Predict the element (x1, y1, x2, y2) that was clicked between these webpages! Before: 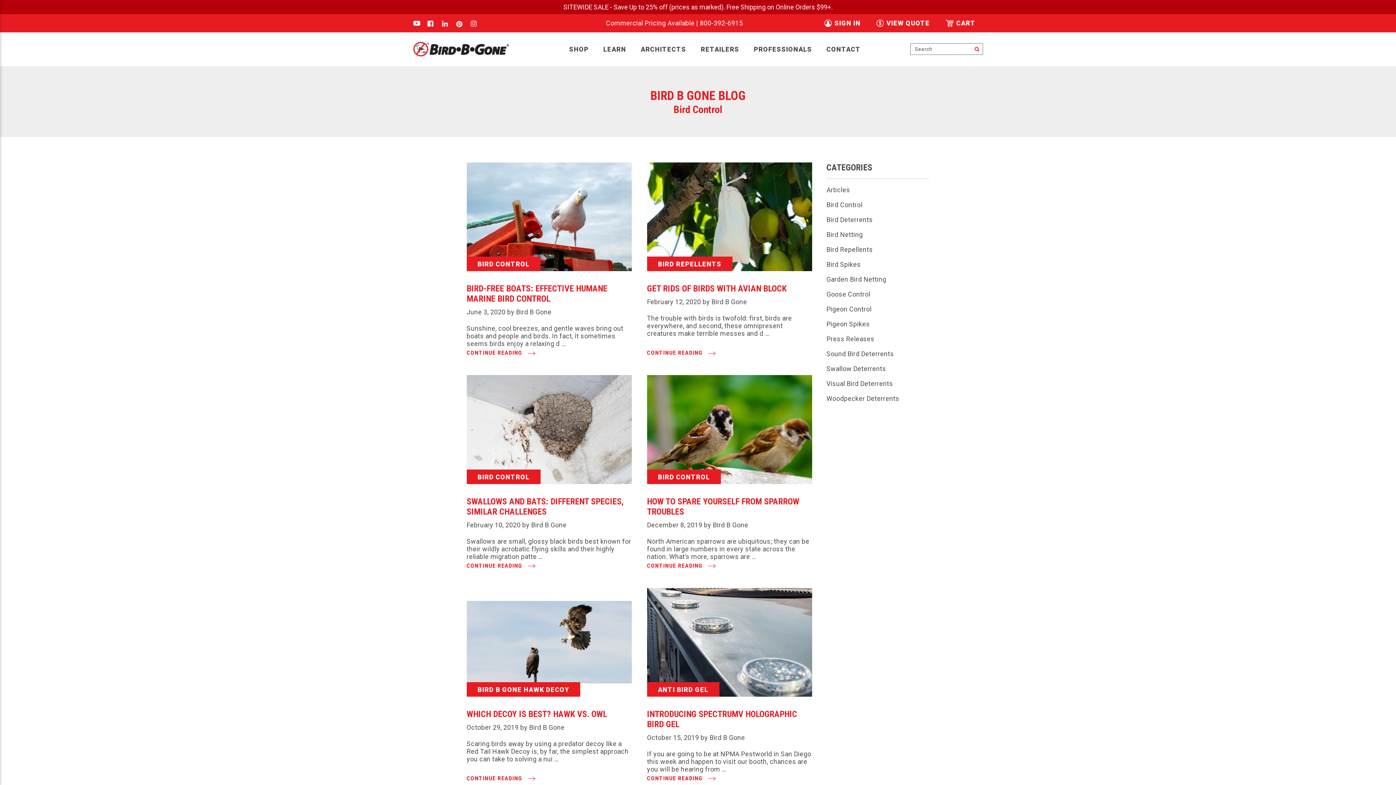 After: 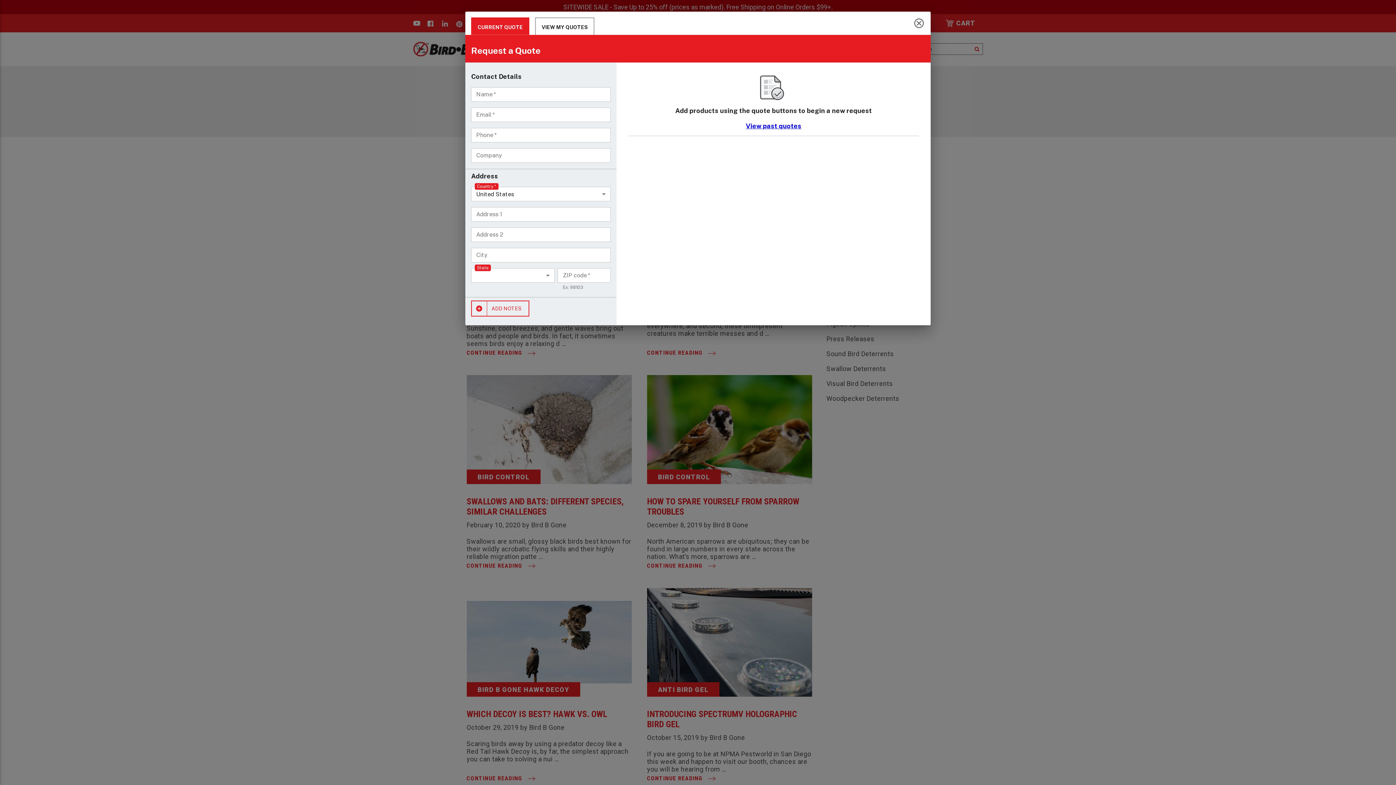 Action: bbox: (868, 14, 937, 32) label:  VIEW QUOTE